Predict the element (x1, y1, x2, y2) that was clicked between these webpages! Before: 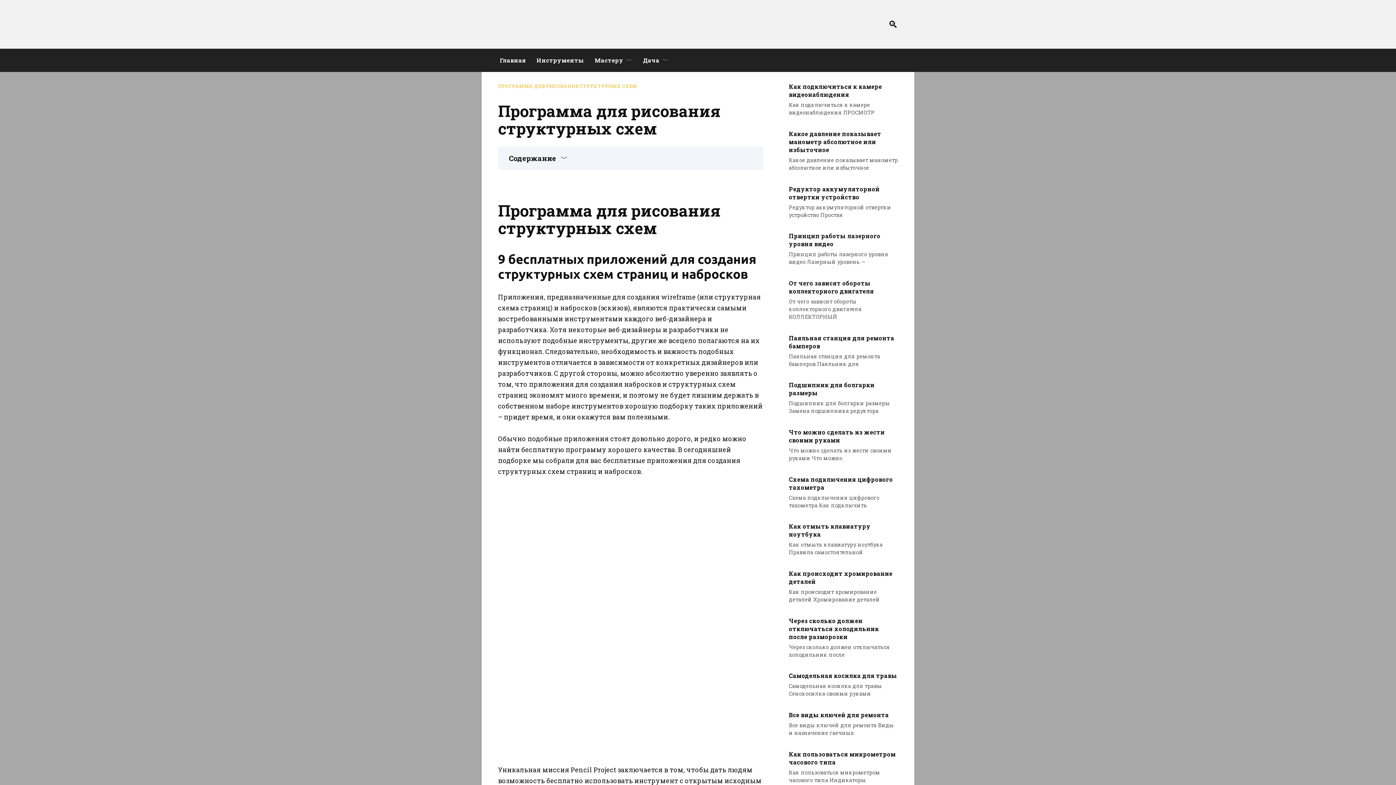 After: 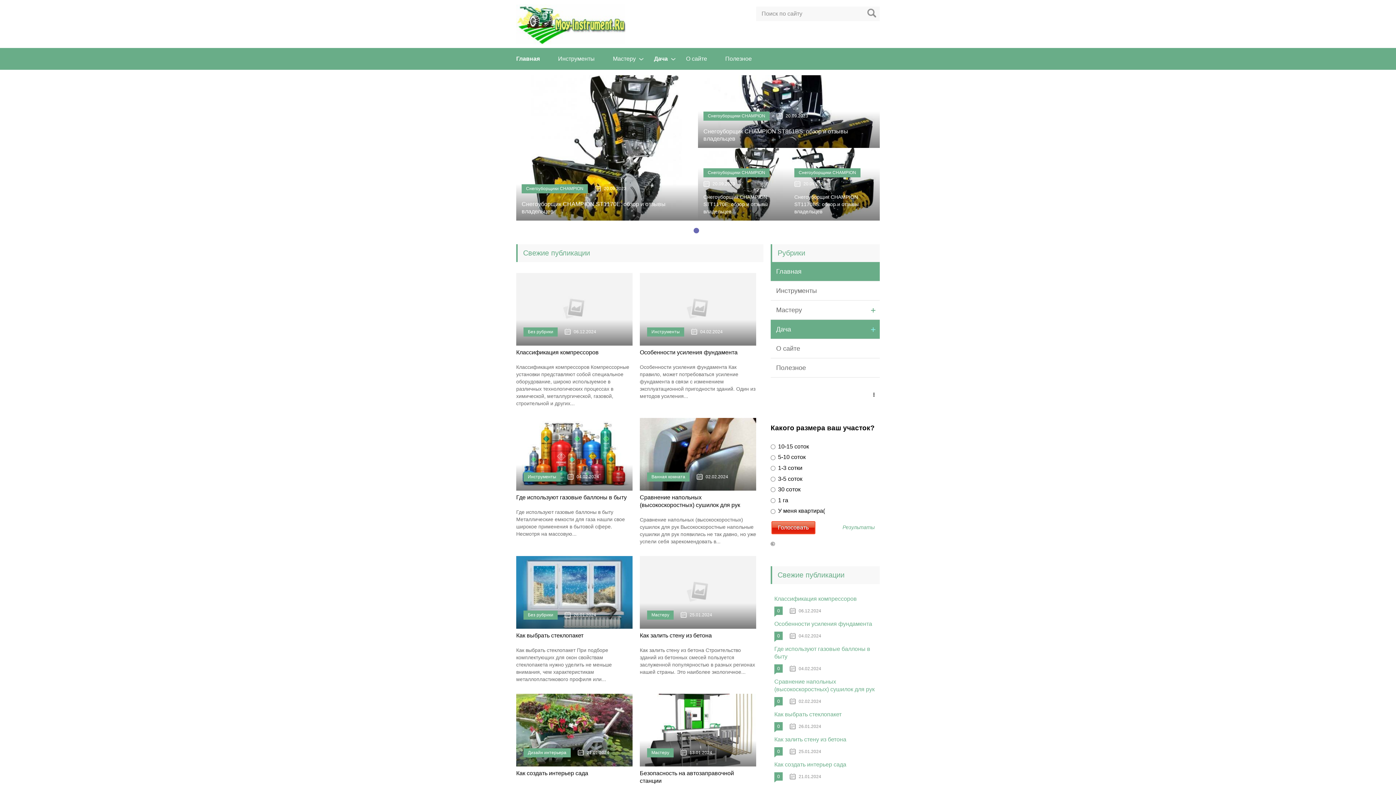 Action: label: Подшипник для болгарки размеры bbox: (789, 380, 874, 397)